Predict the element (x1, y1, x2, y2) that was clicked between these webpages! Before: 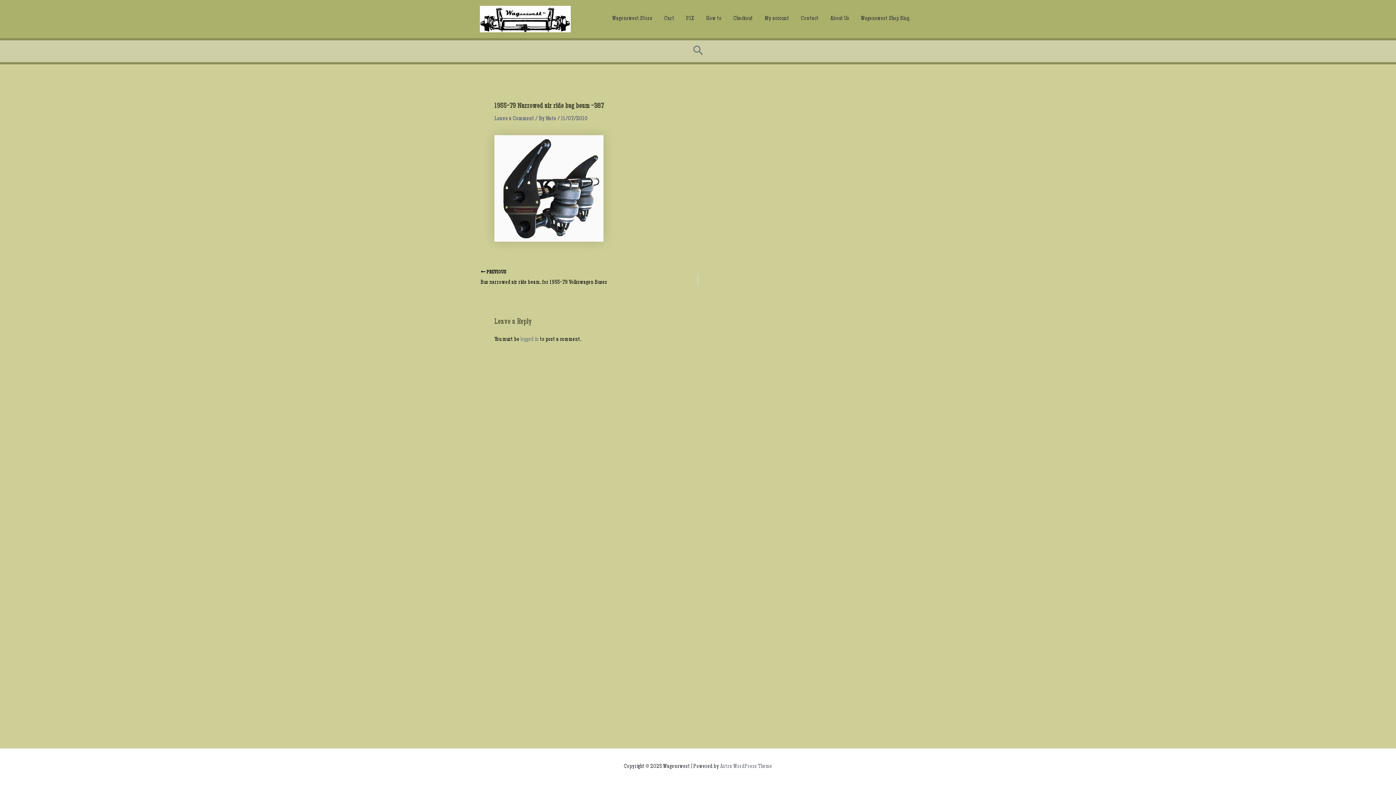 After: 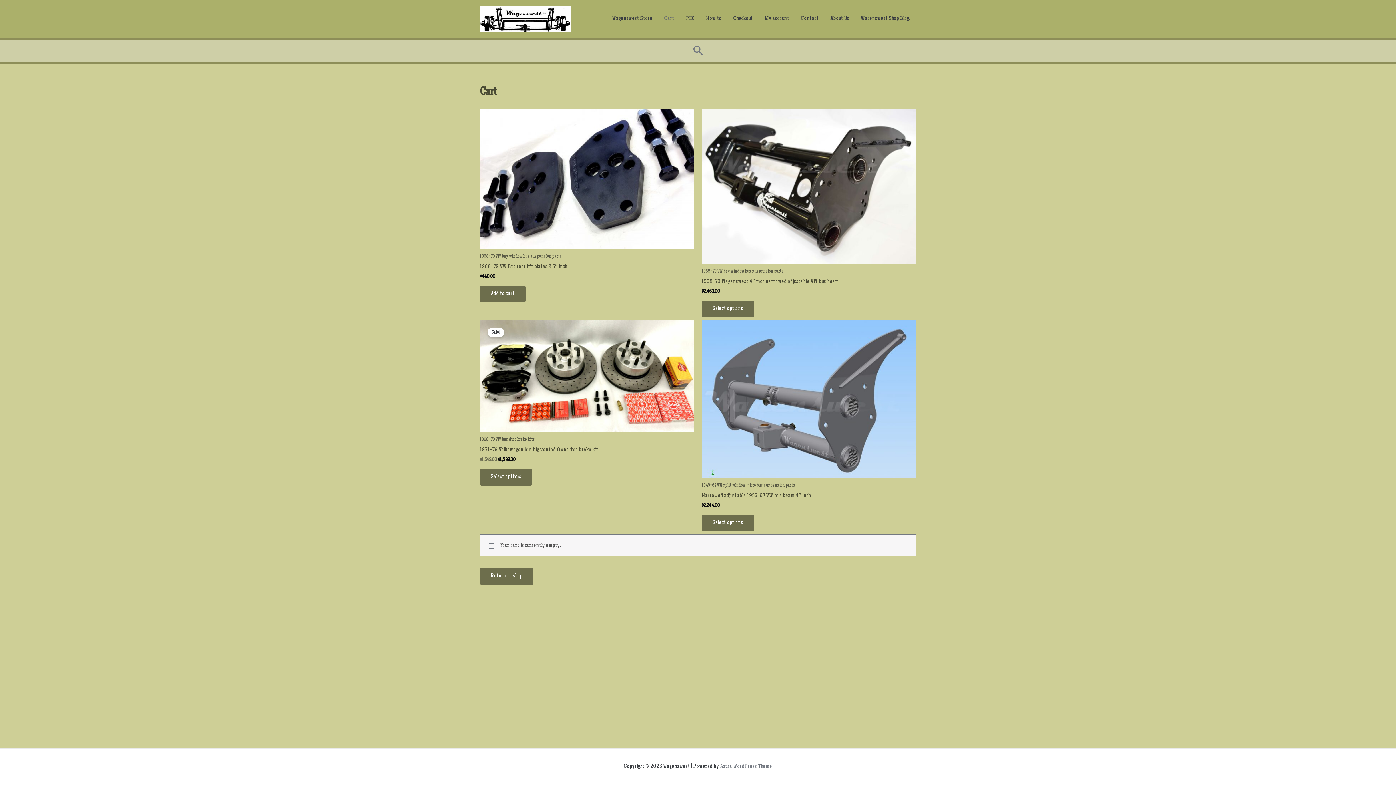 Action: label: Cart bbox: (658, 0, 680, 38)